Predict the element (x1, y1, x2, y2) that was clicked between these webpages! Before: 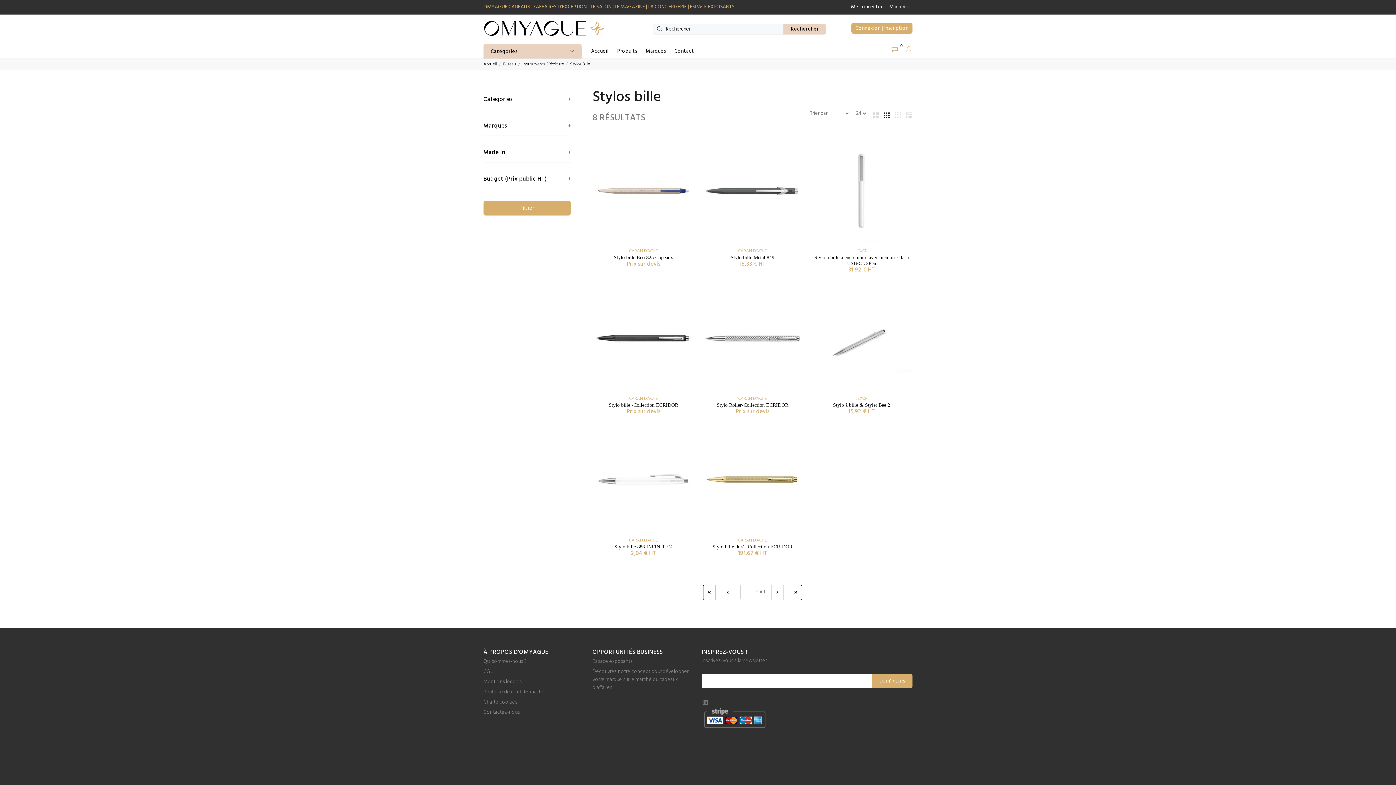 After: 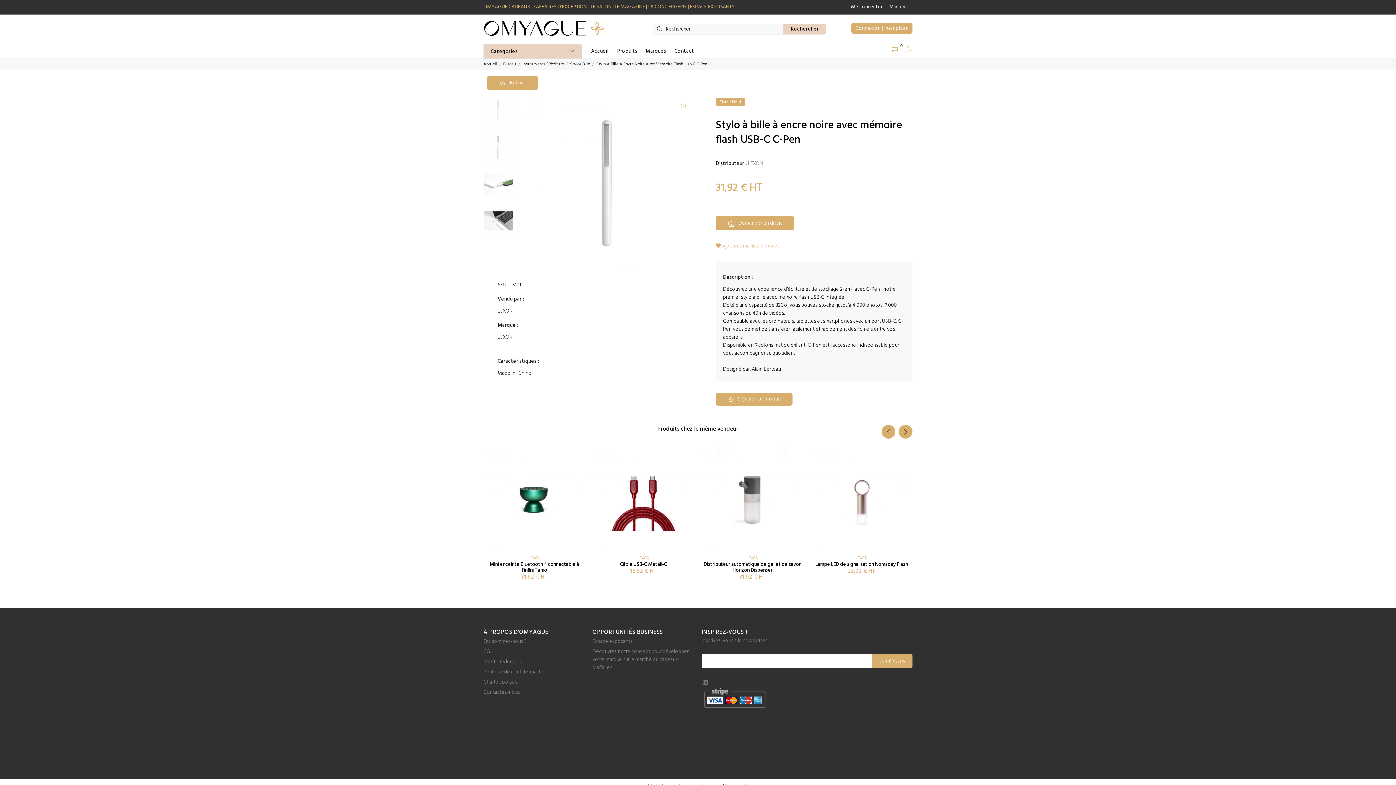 Action: bbox: (814, 254, 909, 266) label: Stylo à bille à encre noire avec mémoire flash USB-C C-Pen